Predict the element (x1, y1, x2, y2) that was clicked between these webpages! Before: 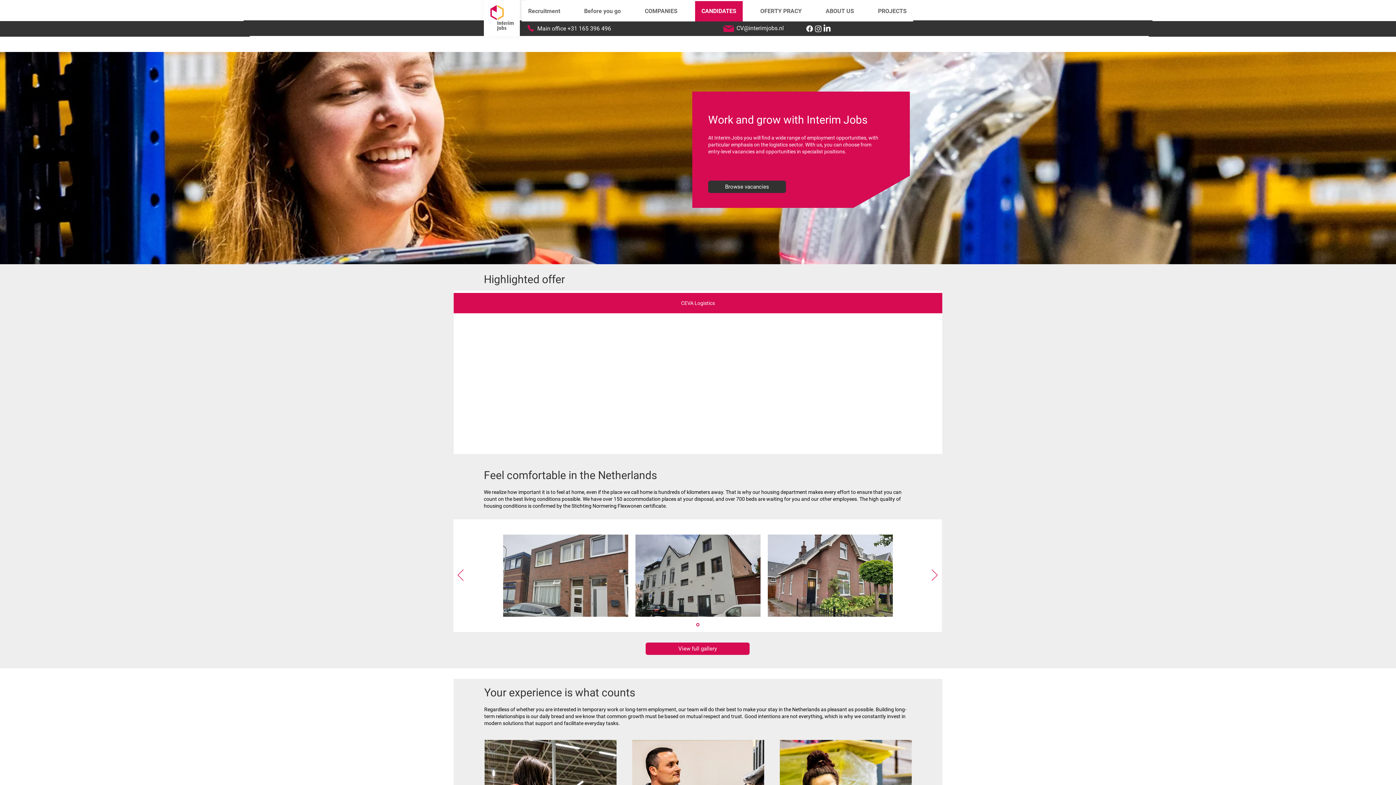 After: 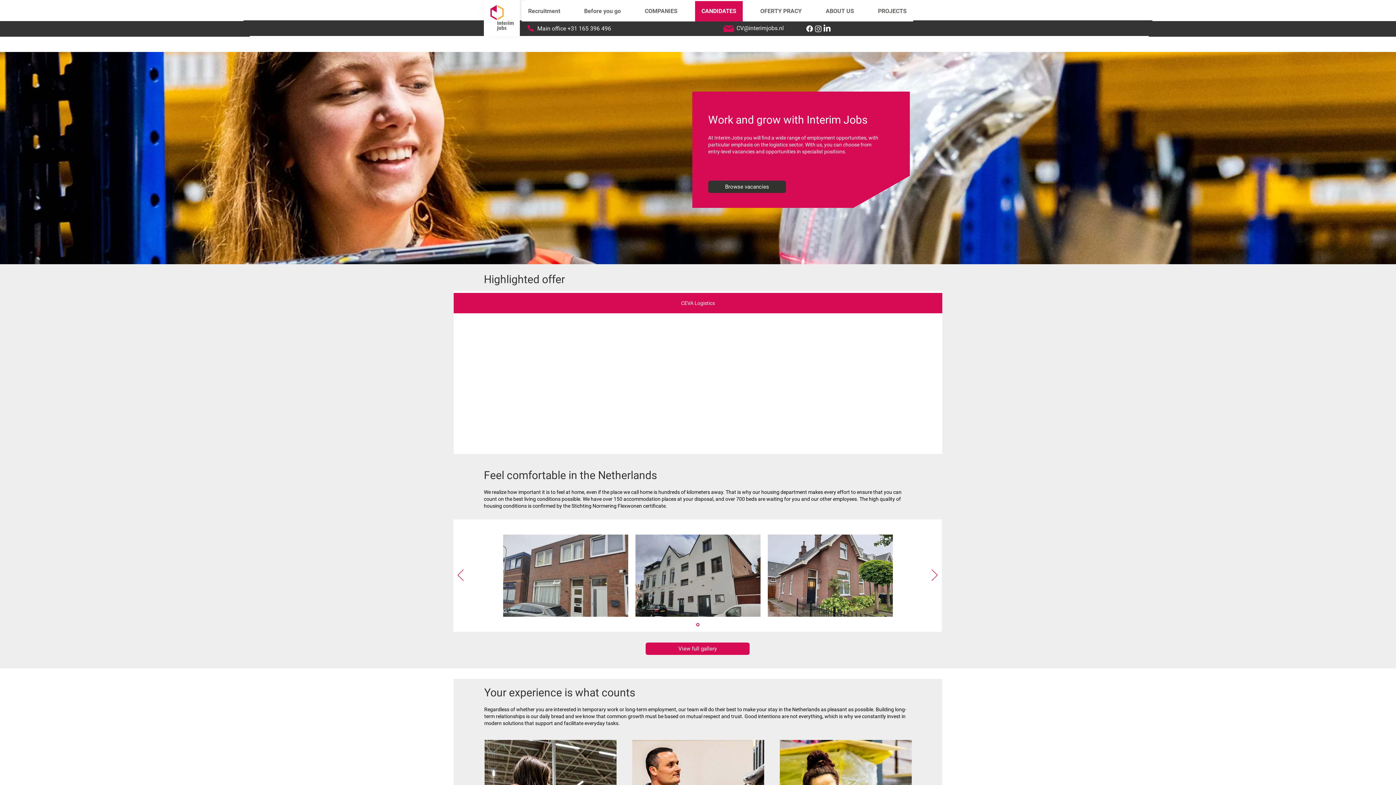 Action: bbox: (537, 25, 611, 32) label: Main office +31 165 396 496